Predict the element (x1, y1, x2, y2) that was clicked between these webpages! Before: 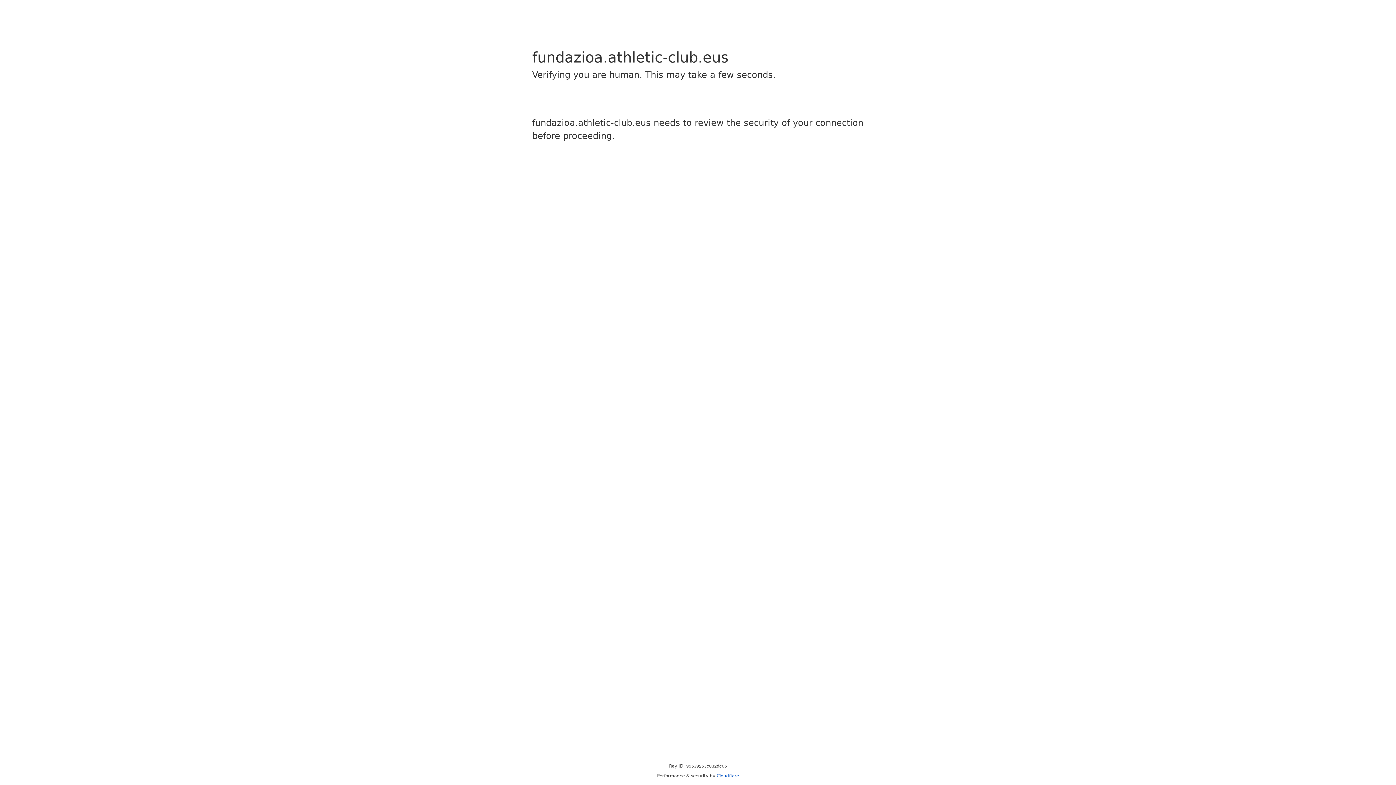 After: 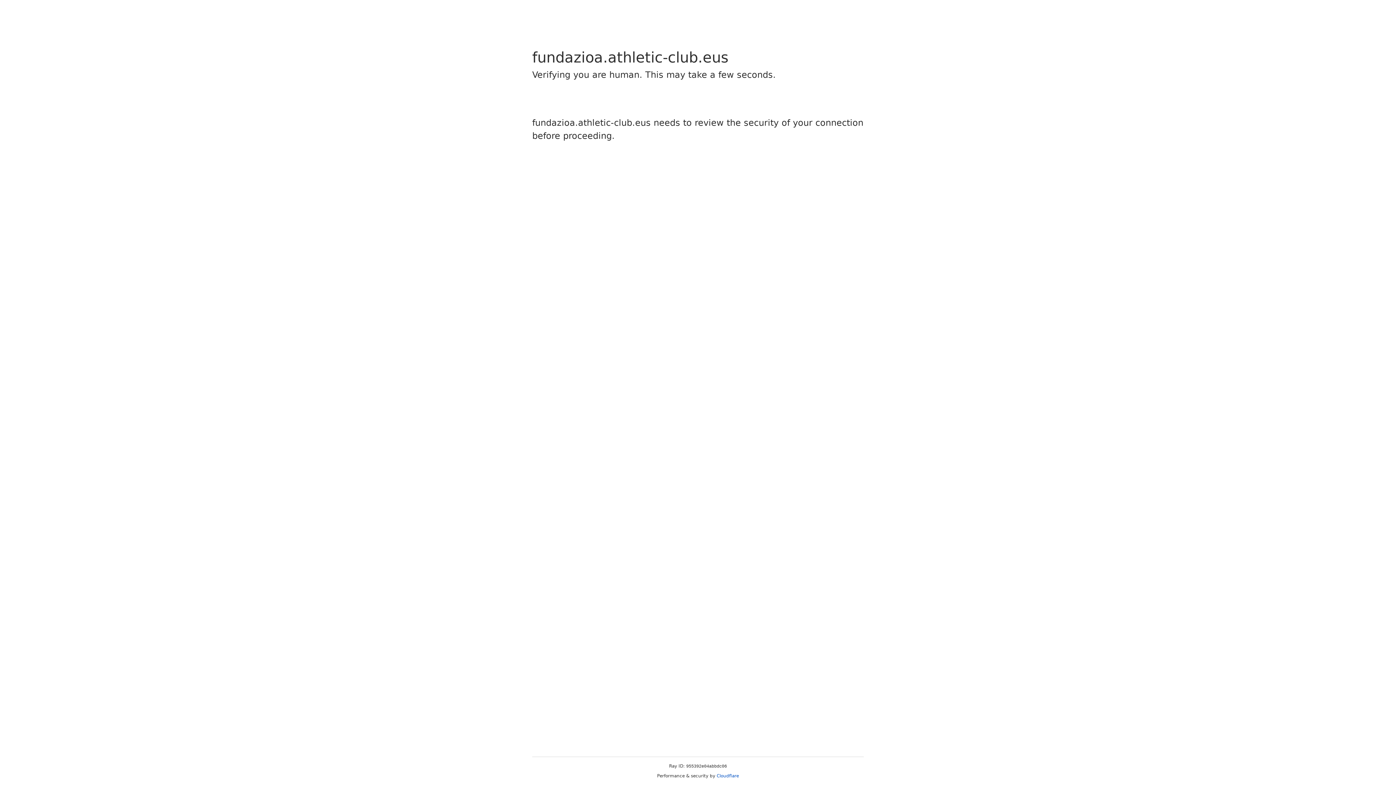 Action: bbox: (716, 773, 739, 778) label: Cloudflare